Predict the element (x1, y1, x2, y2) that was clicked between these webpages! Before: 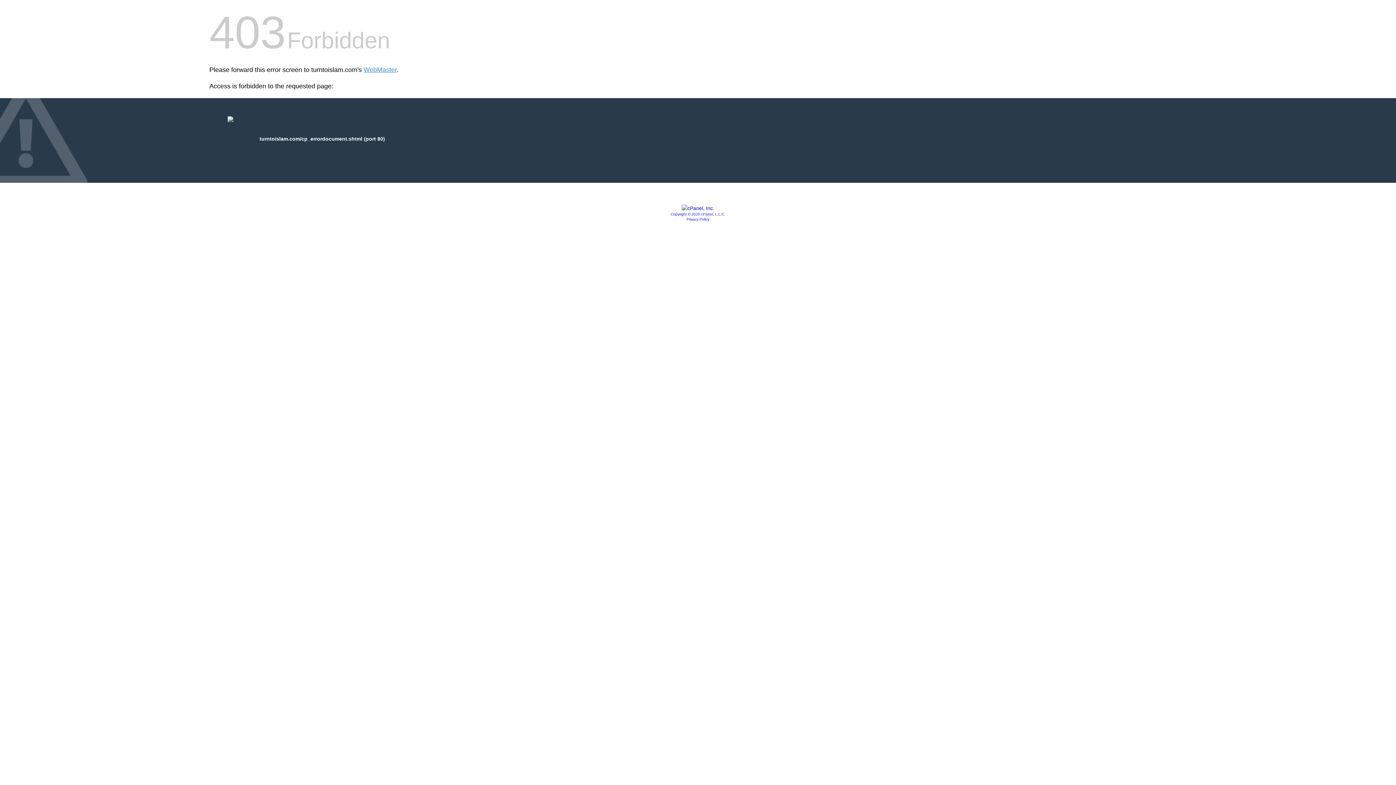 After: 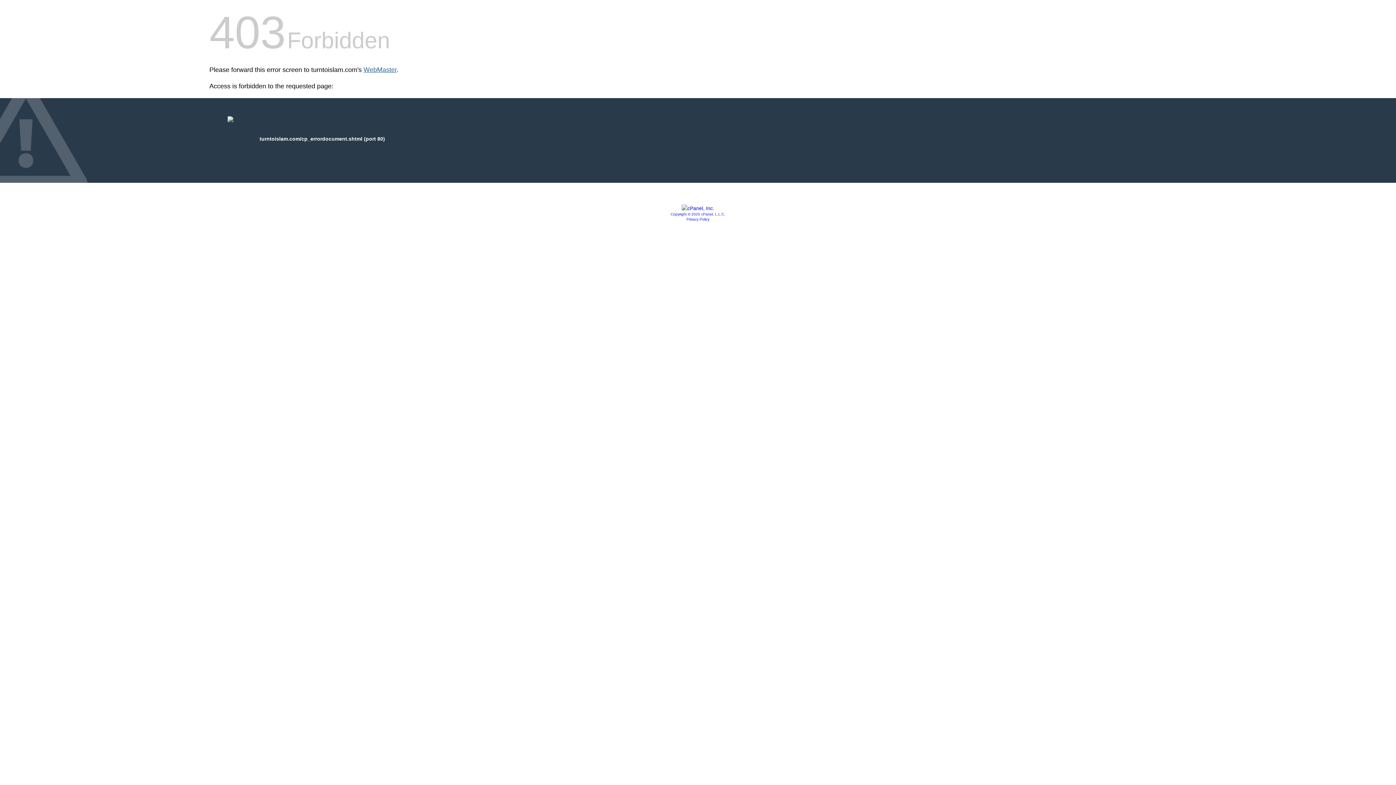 Action: label: WebMaster bbox: (363, 66, 396, 73)